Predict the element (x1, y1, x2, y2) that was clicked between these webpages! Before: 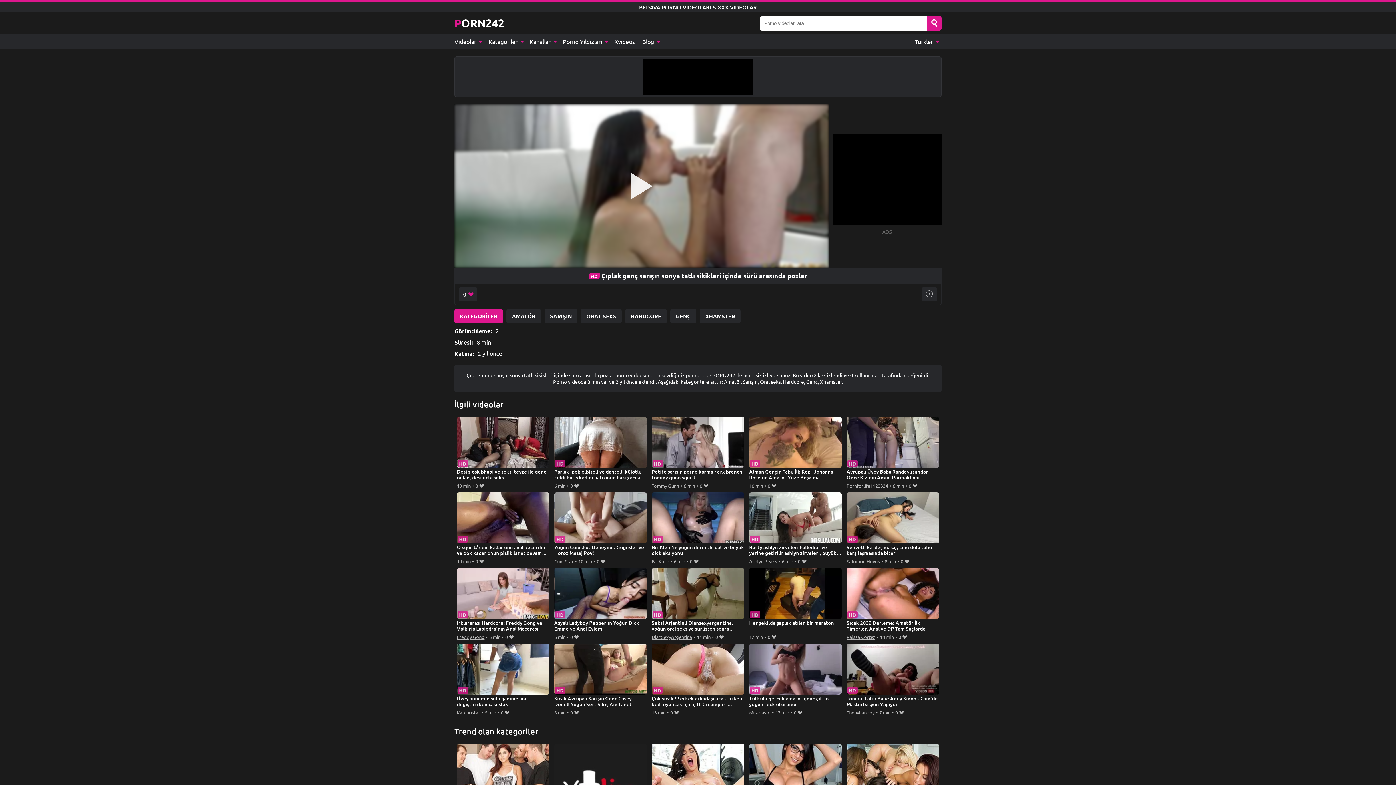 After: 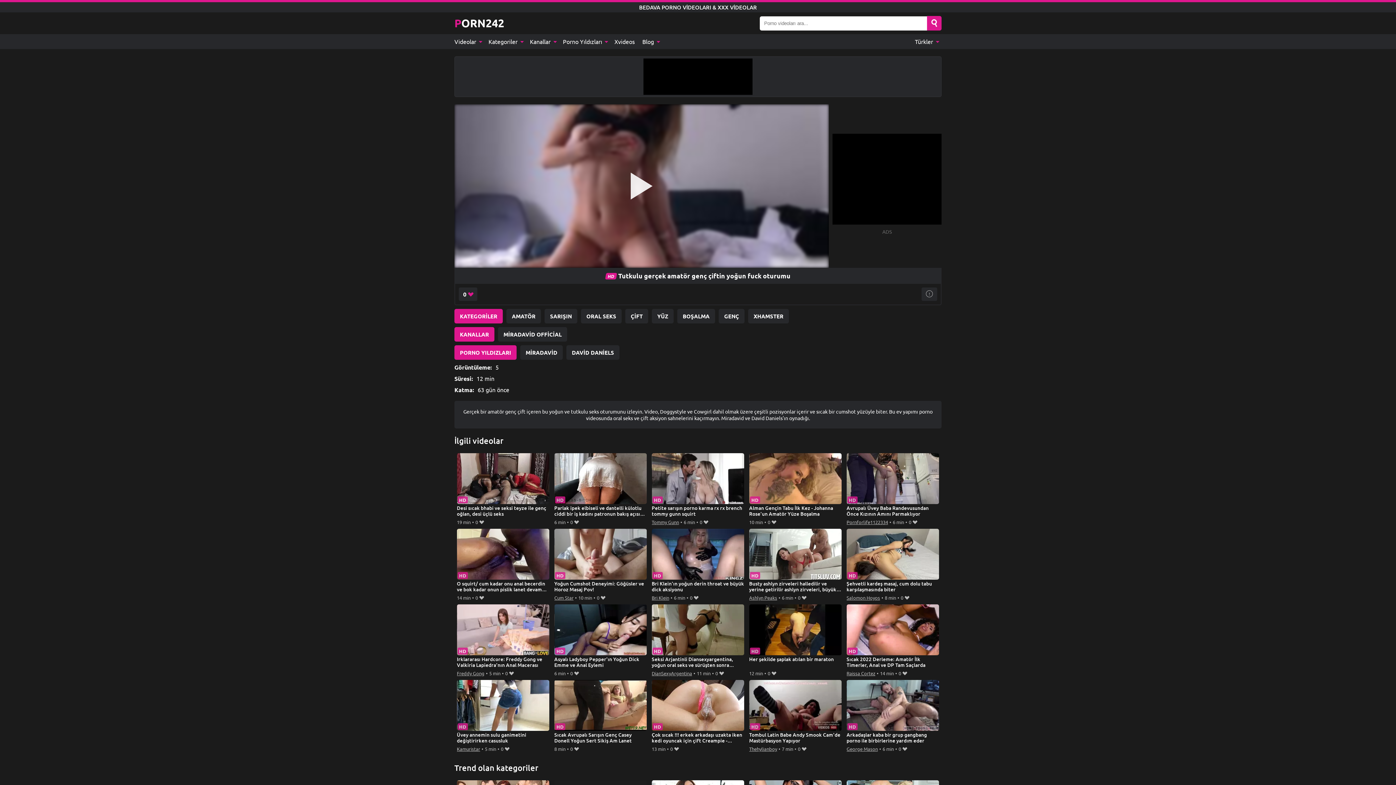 Action: label: Tutkulu gerçek amatör genç çiftin yoğun fuck oturumu bbox: (749, 643, 841, 708)